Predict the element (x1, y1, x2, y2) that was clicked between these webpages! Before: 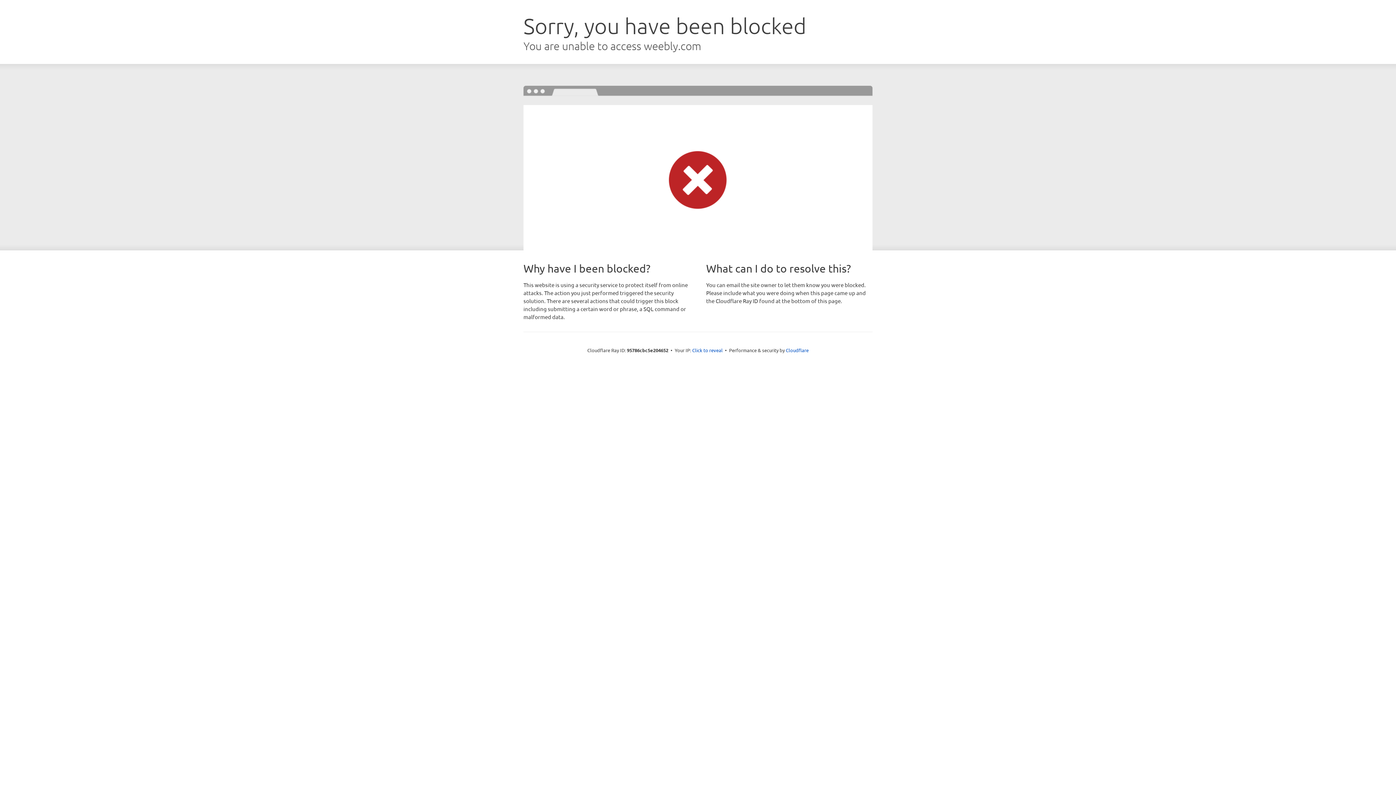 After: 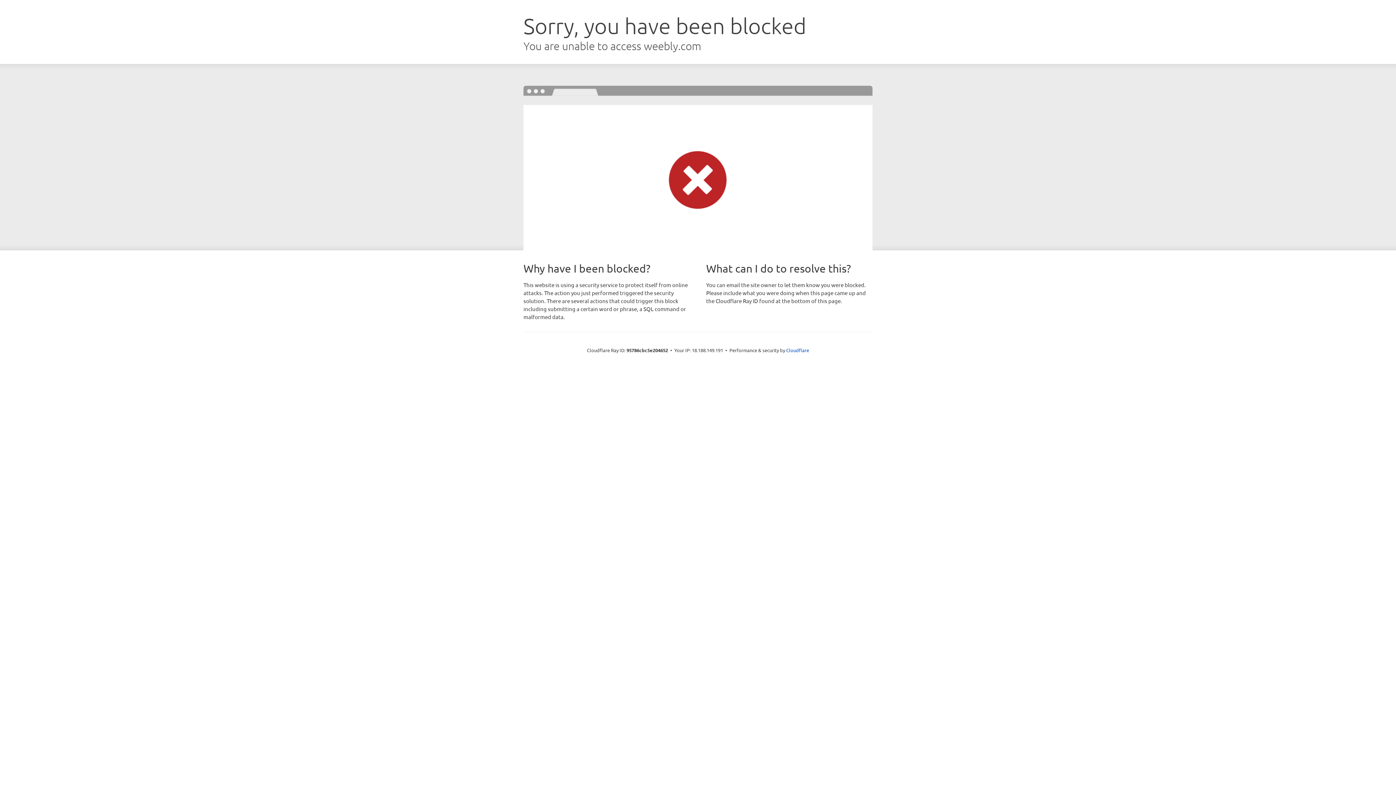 Action: label: Click to reveal bbox: (692, 346, 722, 353)